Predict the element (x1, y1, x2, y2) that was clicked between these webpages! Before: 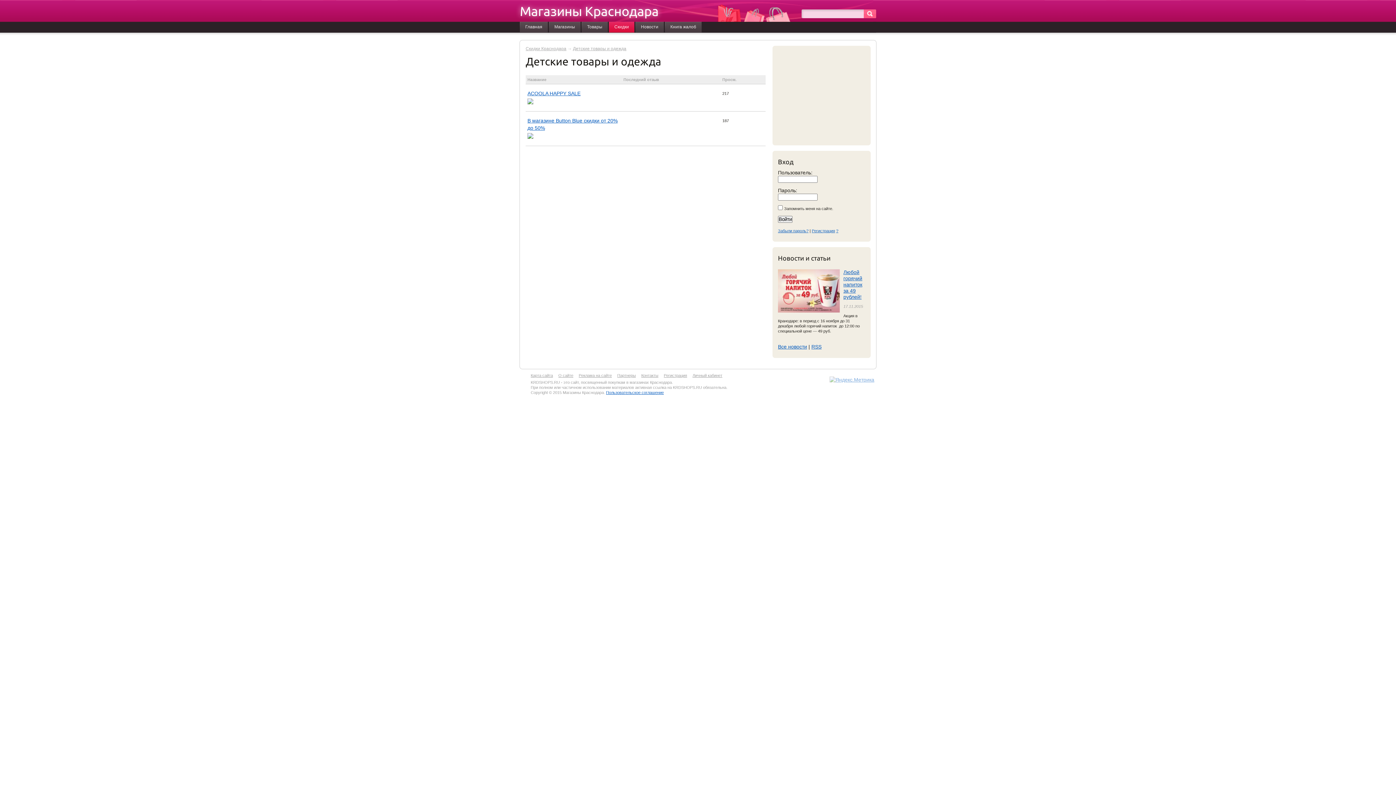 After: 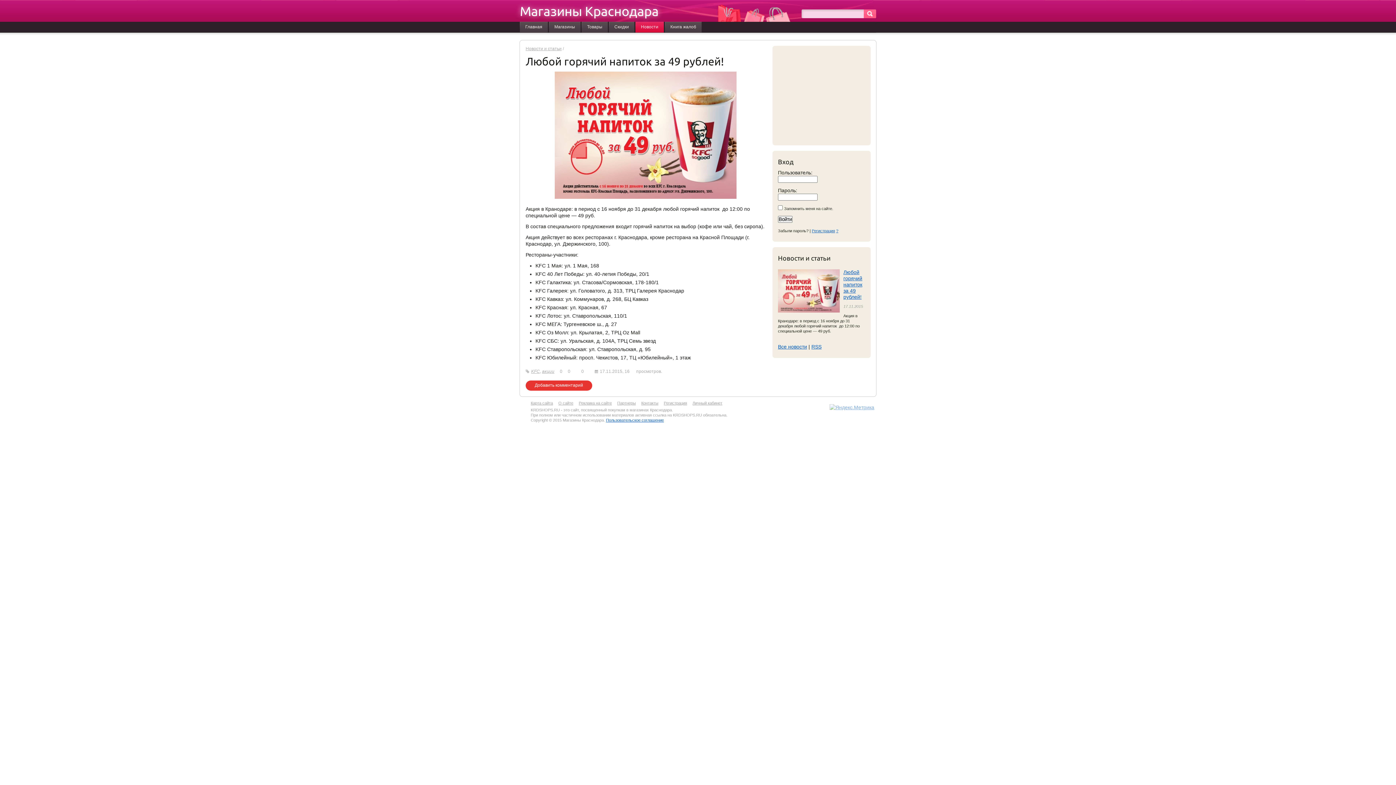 Action: bbox: (778, 308, 840, 313)